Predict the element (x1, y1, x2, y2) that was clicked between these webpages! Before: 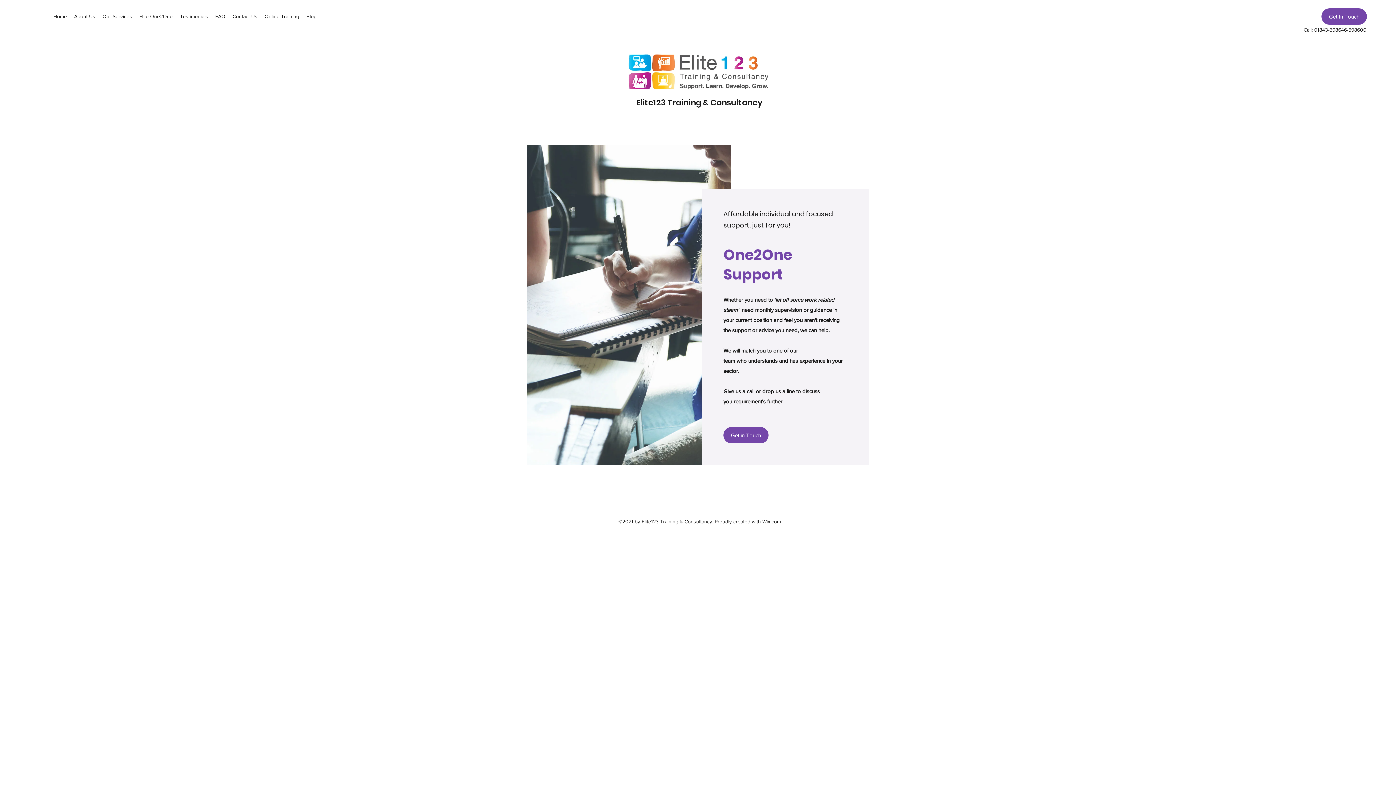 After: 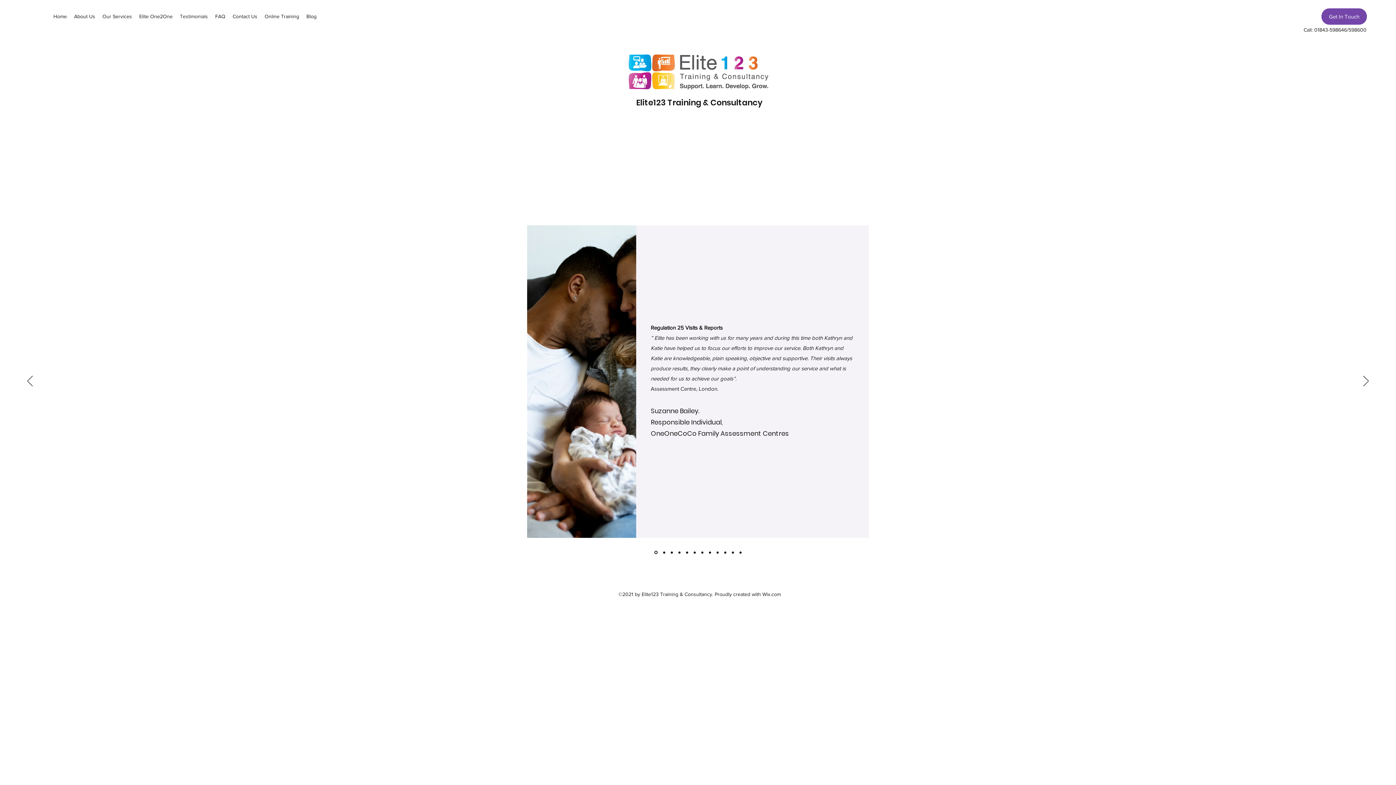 Action: bbox: (176, 10, 211, 21) label: Testimonials